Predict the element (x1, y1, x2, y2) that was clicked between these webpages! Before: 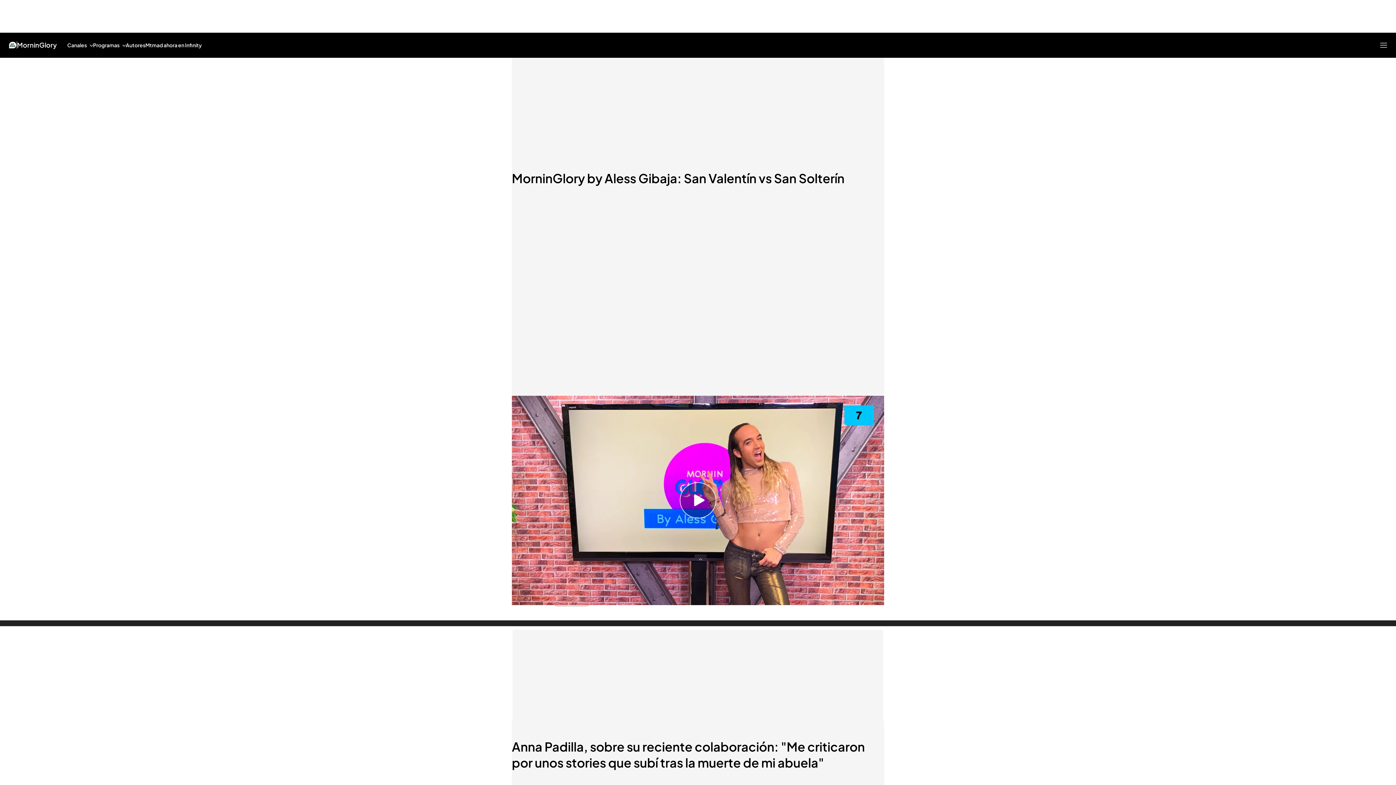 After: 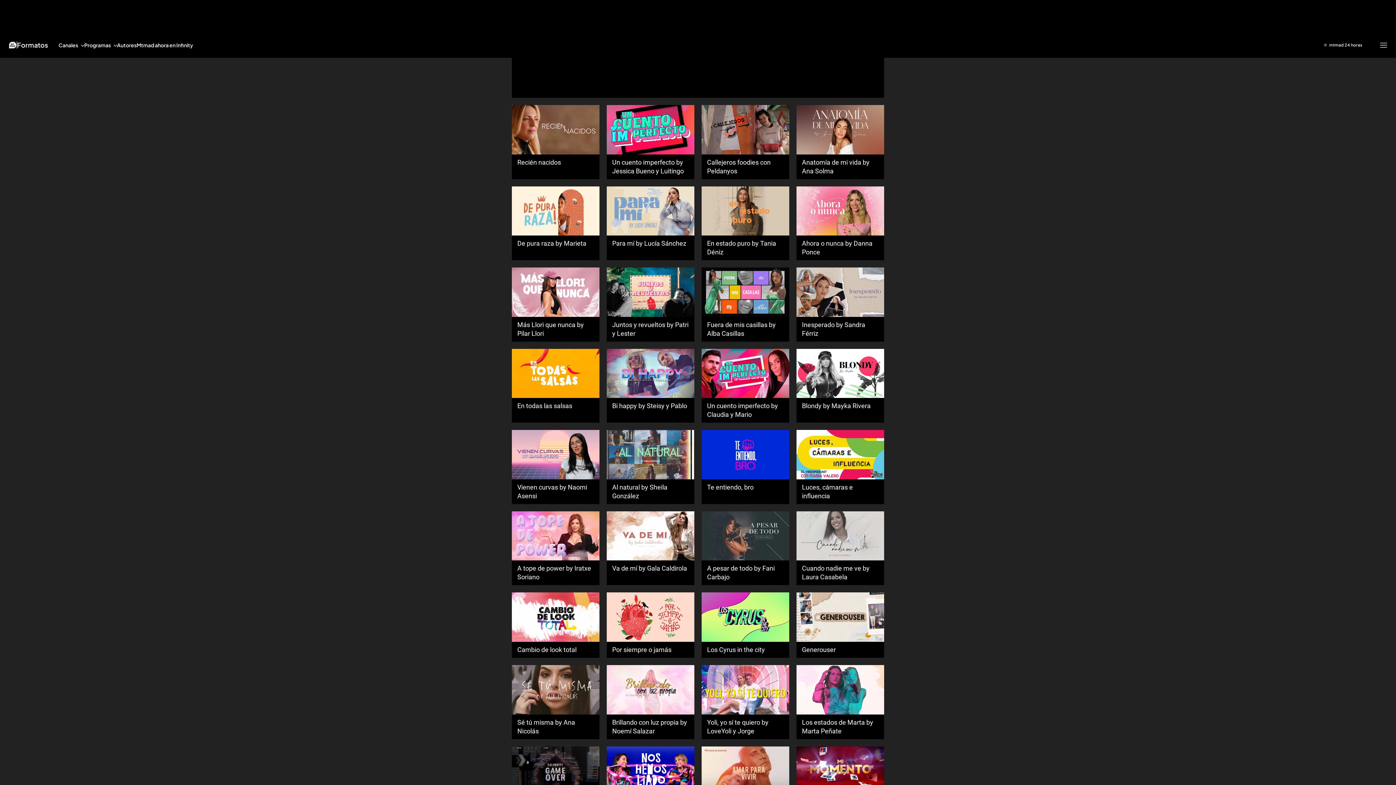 Action: label: Canales bbox: (67, 32, 93, 57)